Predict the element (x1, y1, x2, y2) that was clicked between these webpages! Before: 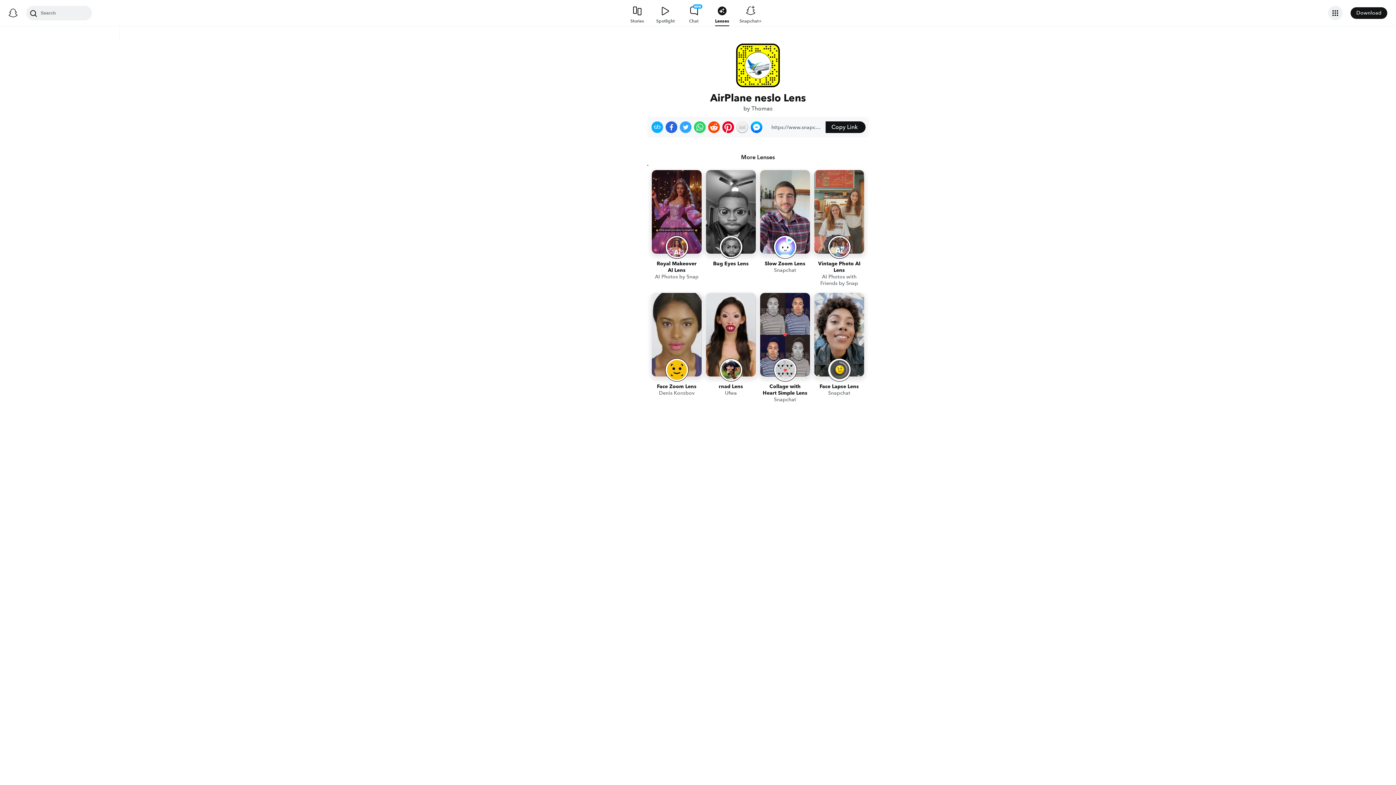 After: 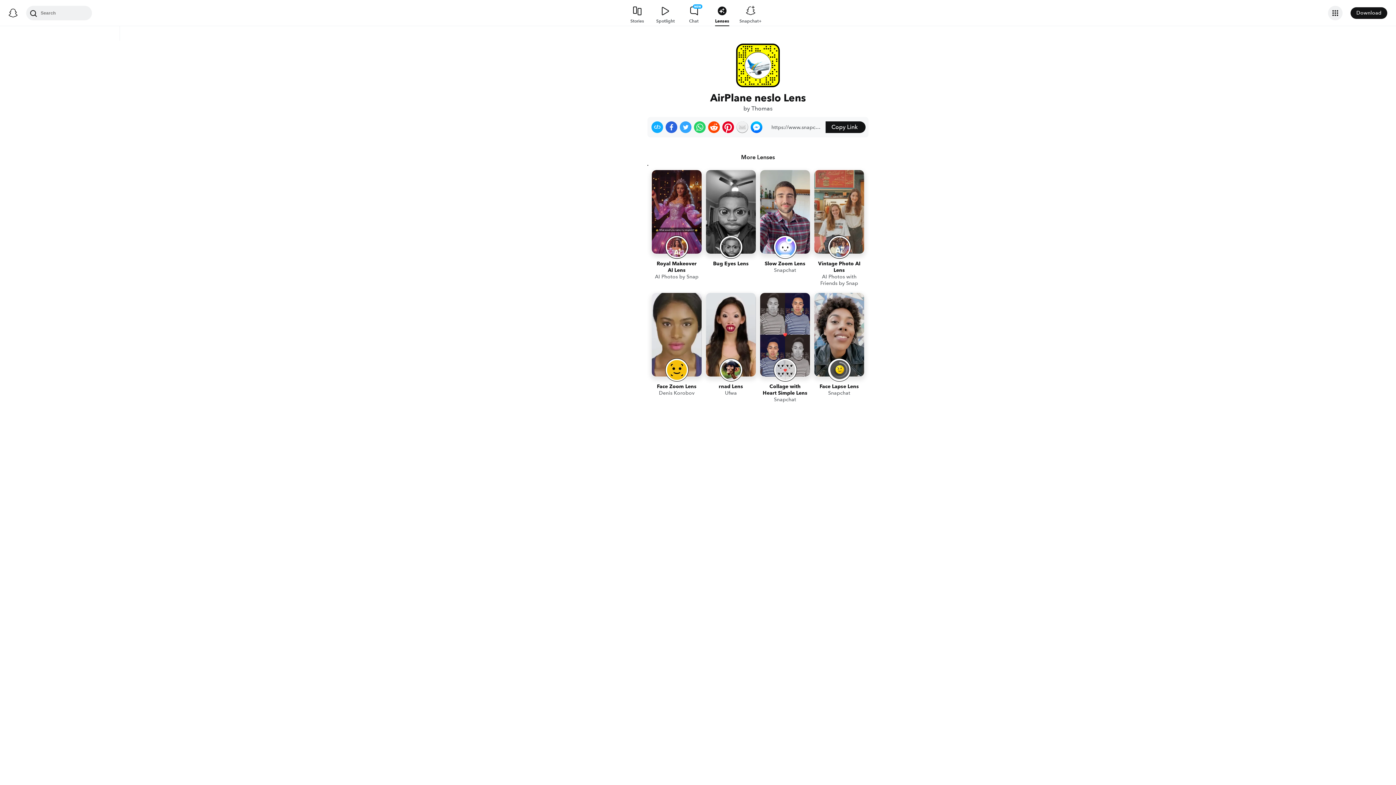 Action: bbox: (722, 121, 734, 133) label: Share on Pinterest